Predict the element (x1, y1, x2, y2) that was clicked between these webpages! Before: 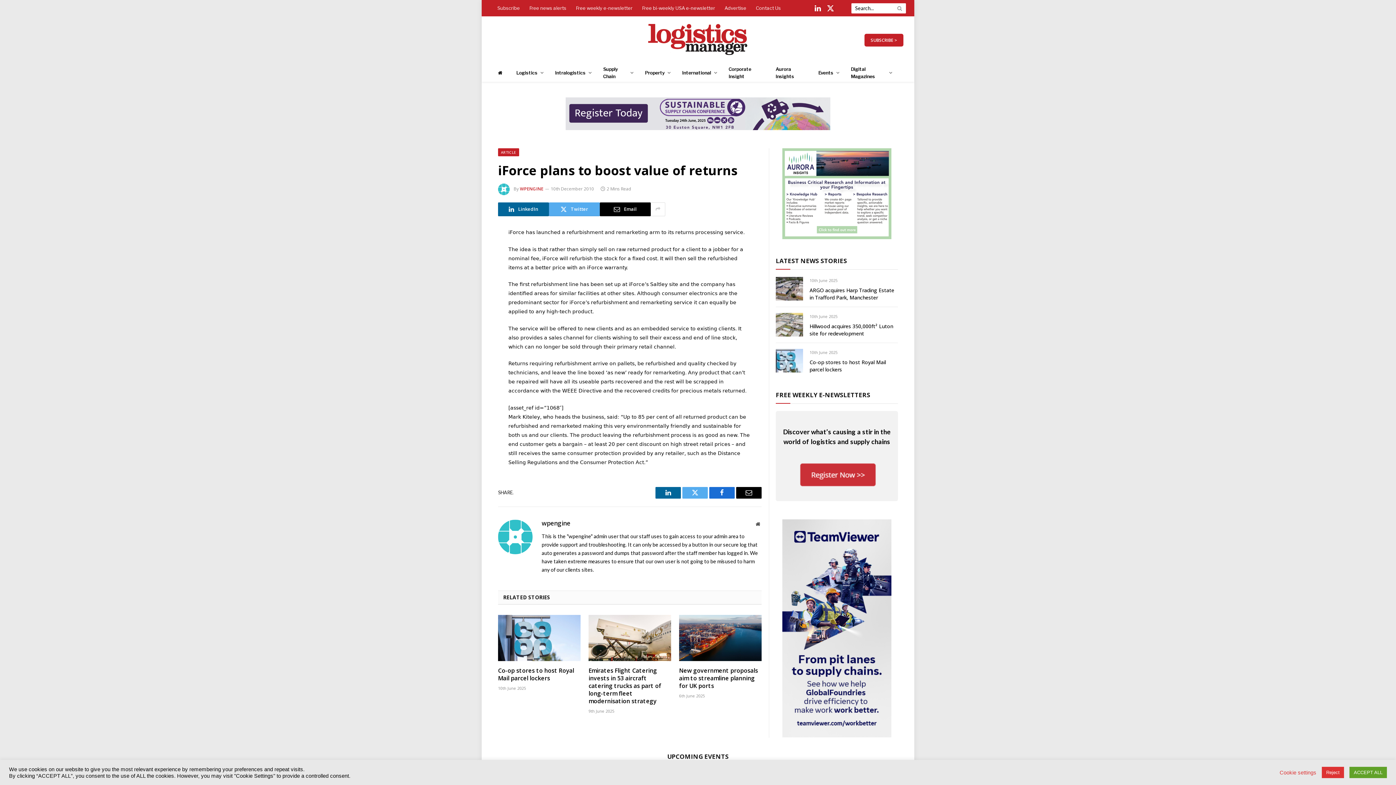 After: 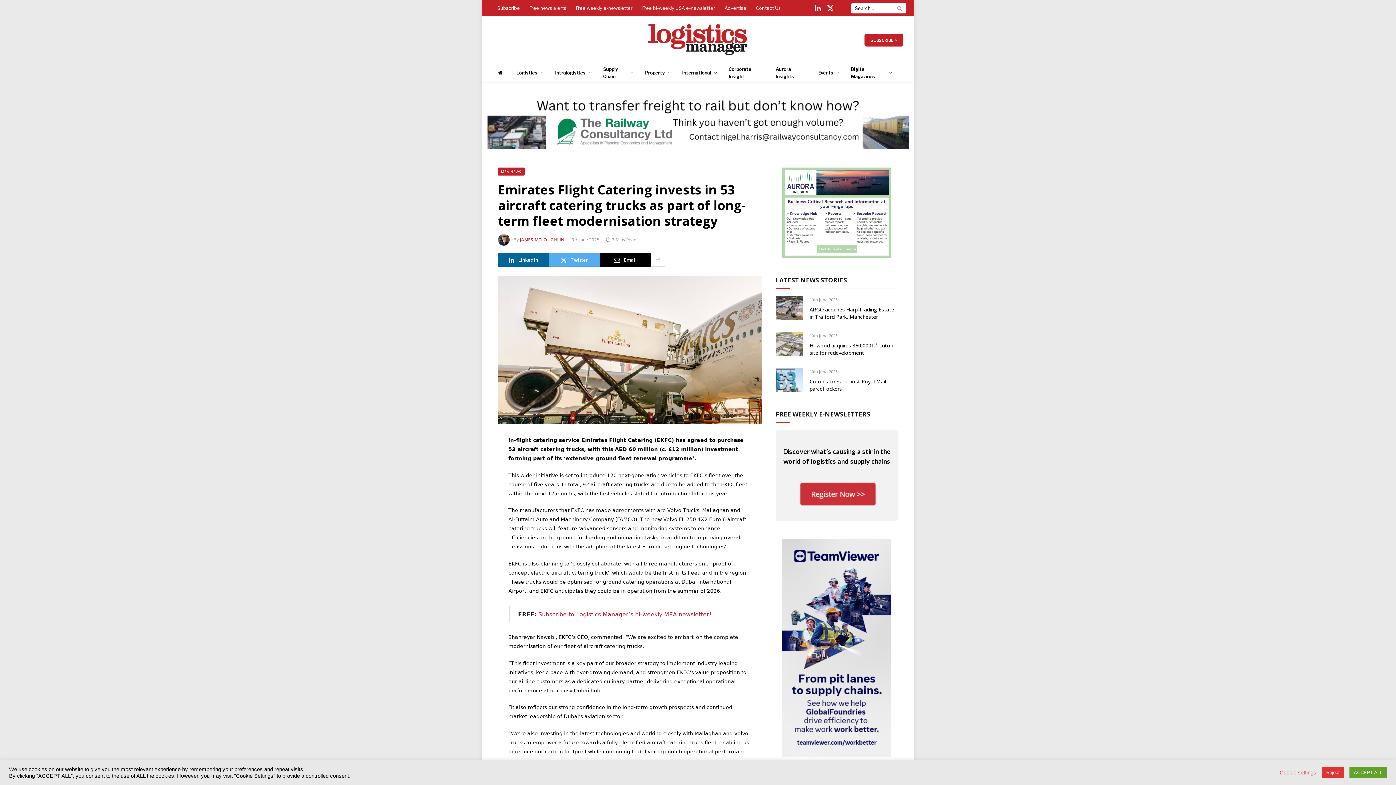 Action: bbox: (588, 667, 671, 705) label: Emirates Flight Catering invests in 53 aircraft catering trucks as part of long-term fleet modernisation strategy